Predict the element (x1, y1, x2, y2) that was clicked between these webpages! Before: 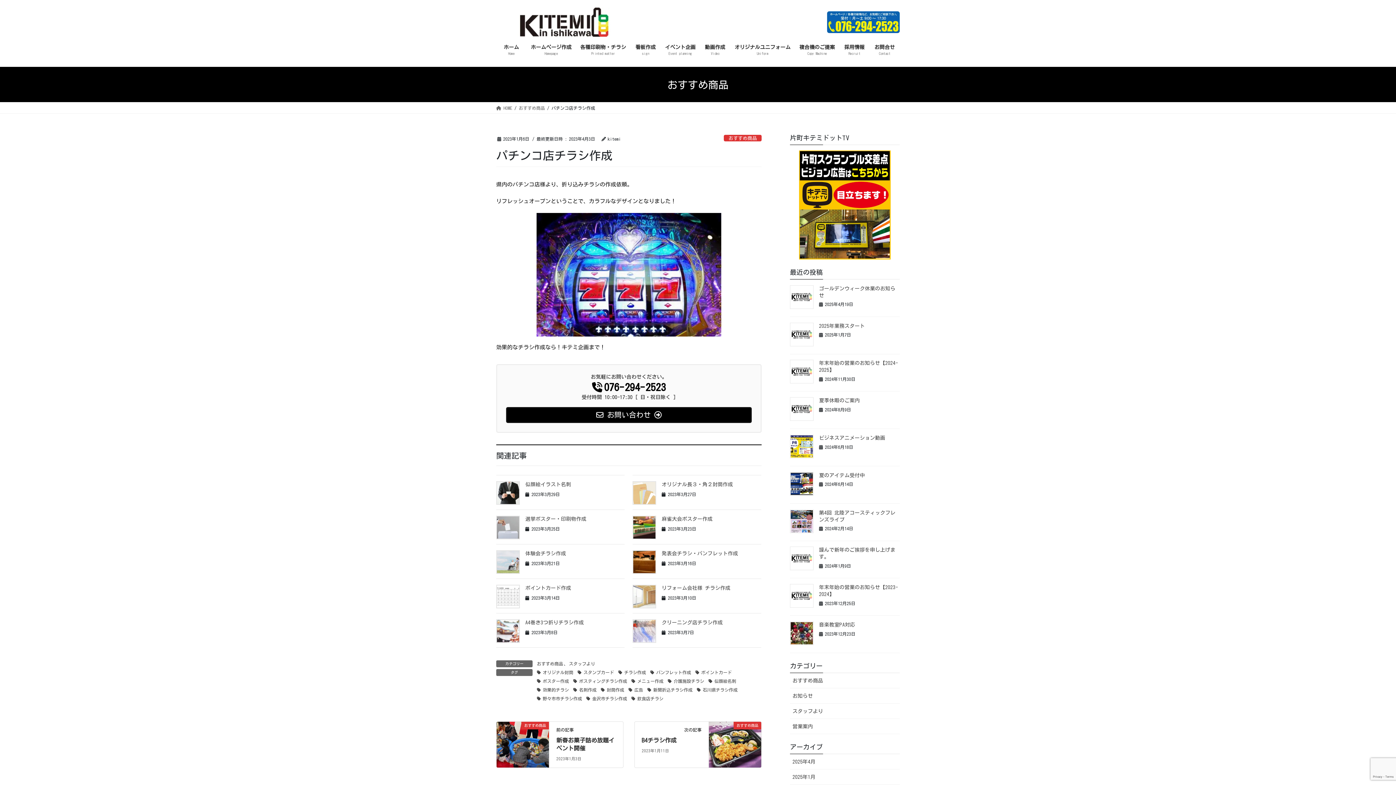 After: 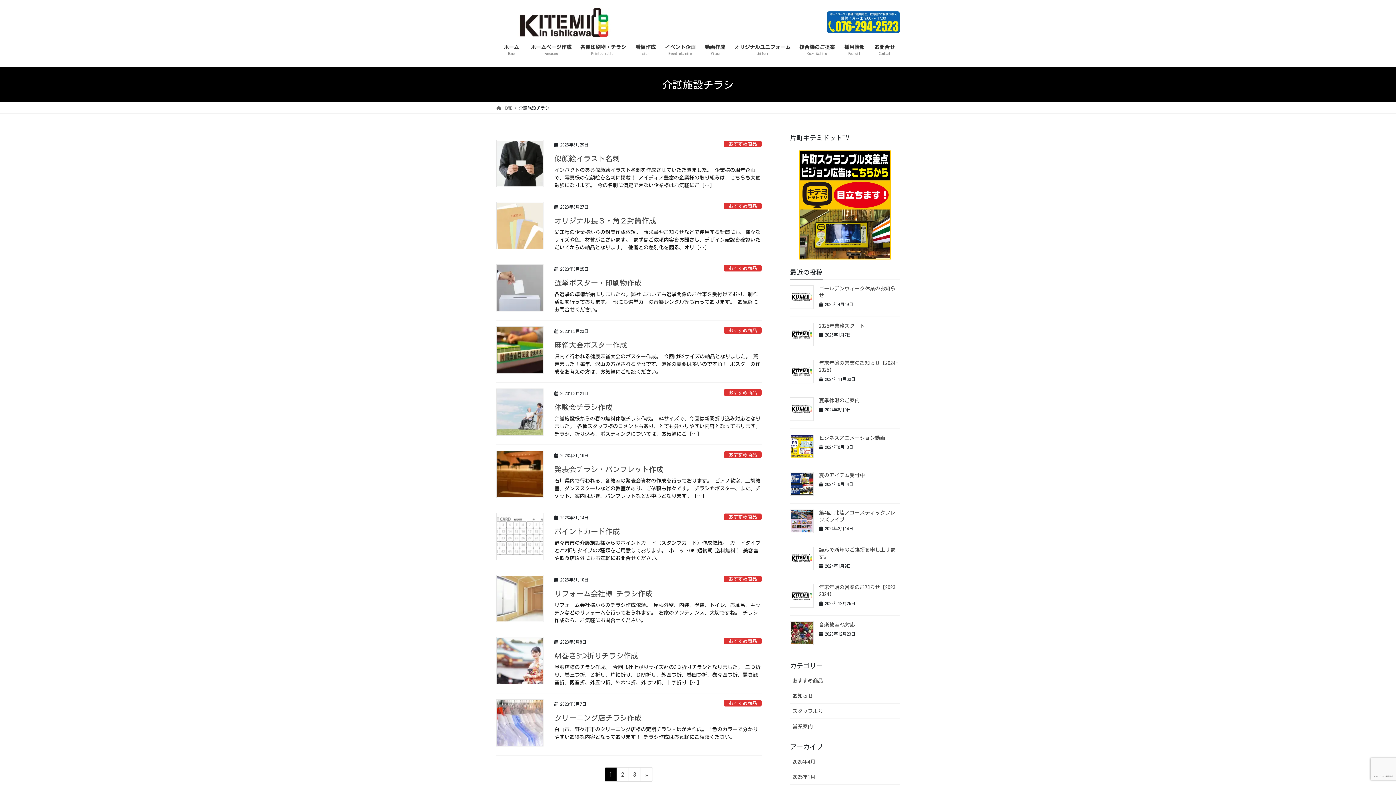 Action: bbox: (667, 678, 705, 685) label: 介護施設チラシ